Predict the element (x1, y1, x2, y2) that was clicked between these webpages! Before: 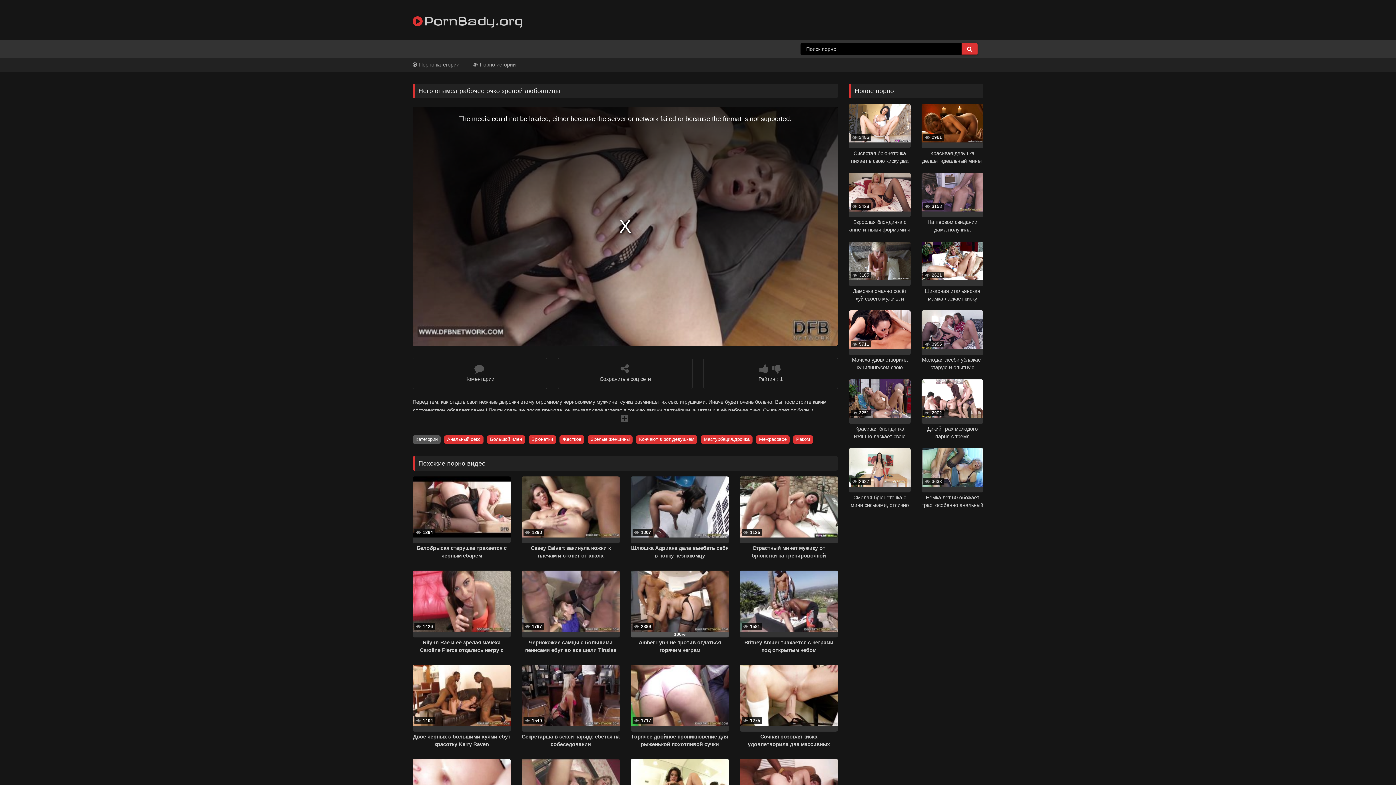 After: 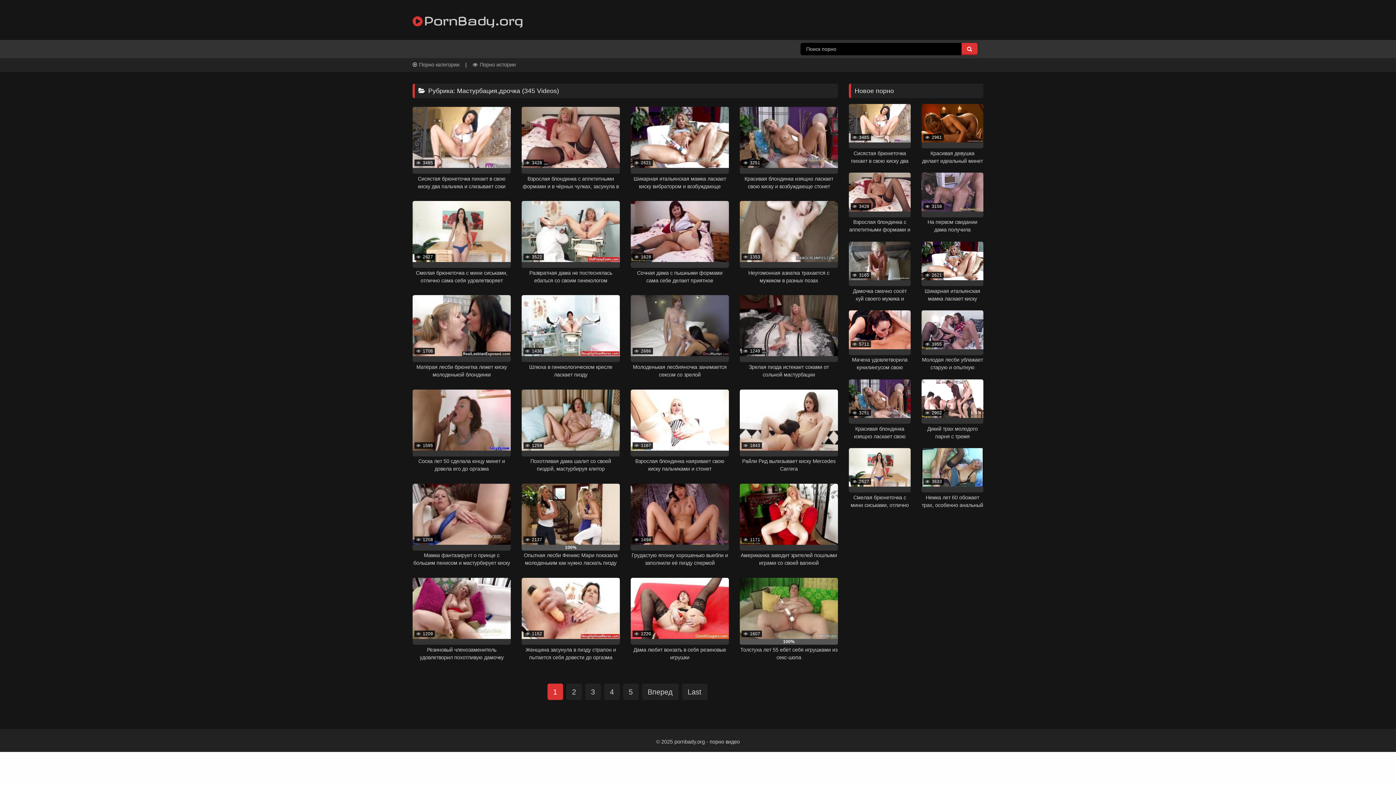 Action: bbox: (701, 435, 752, 443) label: Мастурбация,дрочка